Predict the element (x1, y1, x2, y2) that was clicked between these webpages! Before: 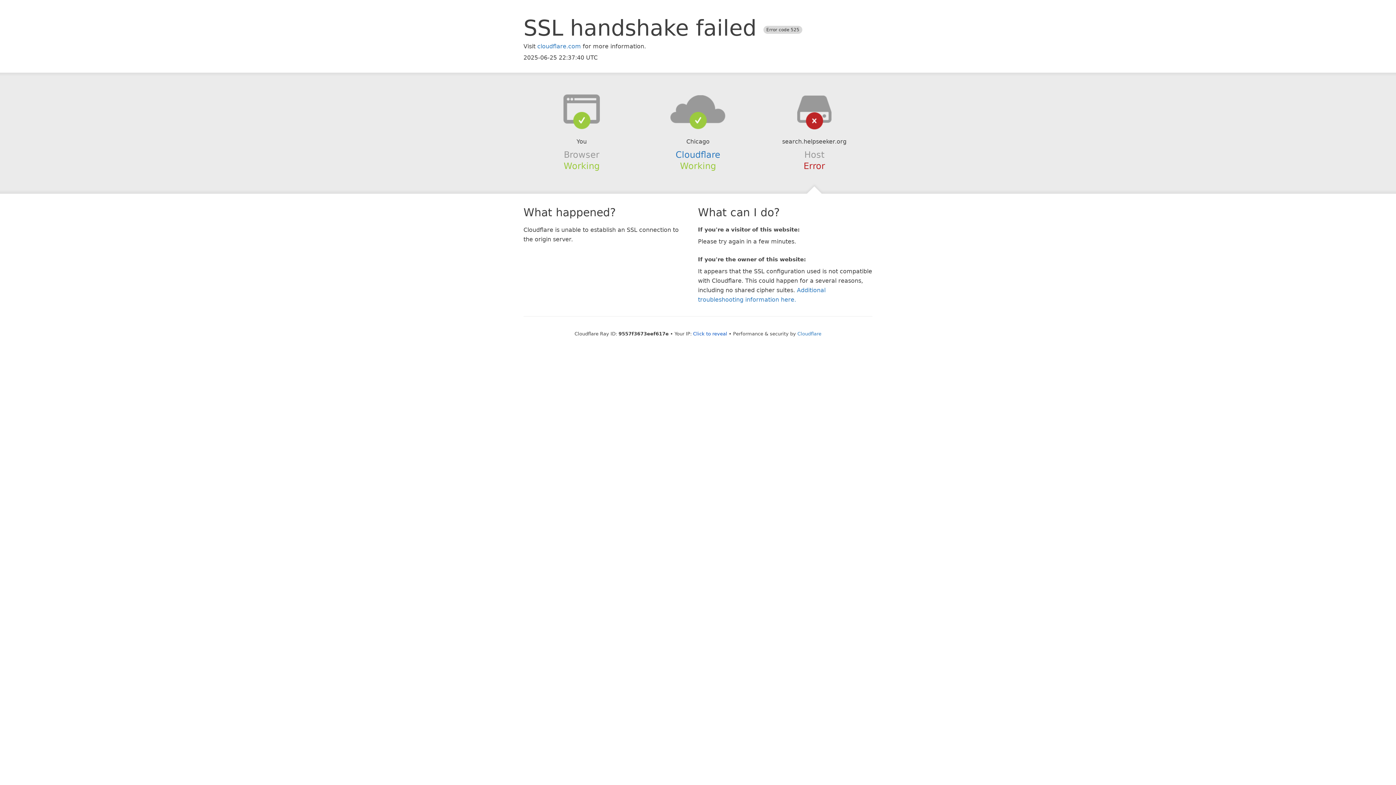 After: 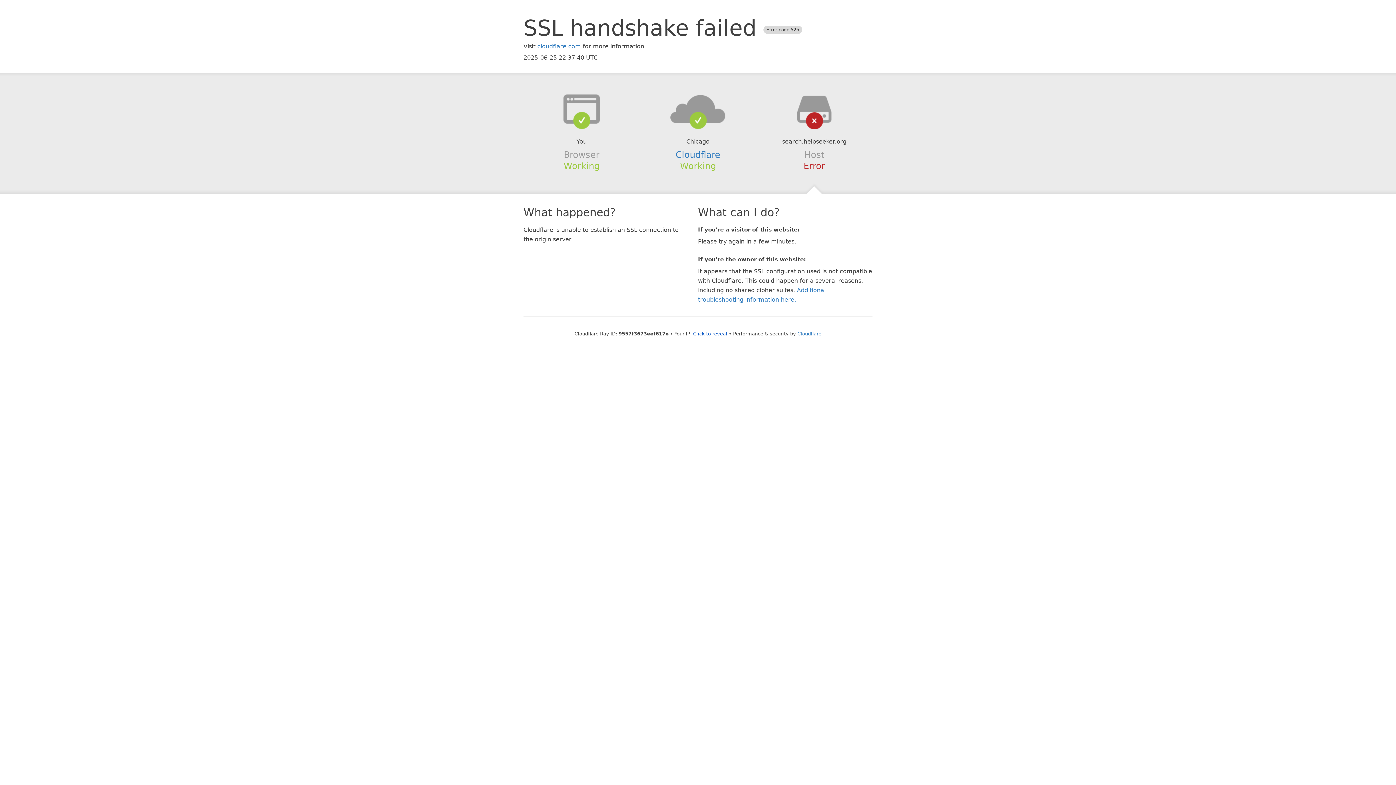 Action: bbox: (639, 94, 756, 123)